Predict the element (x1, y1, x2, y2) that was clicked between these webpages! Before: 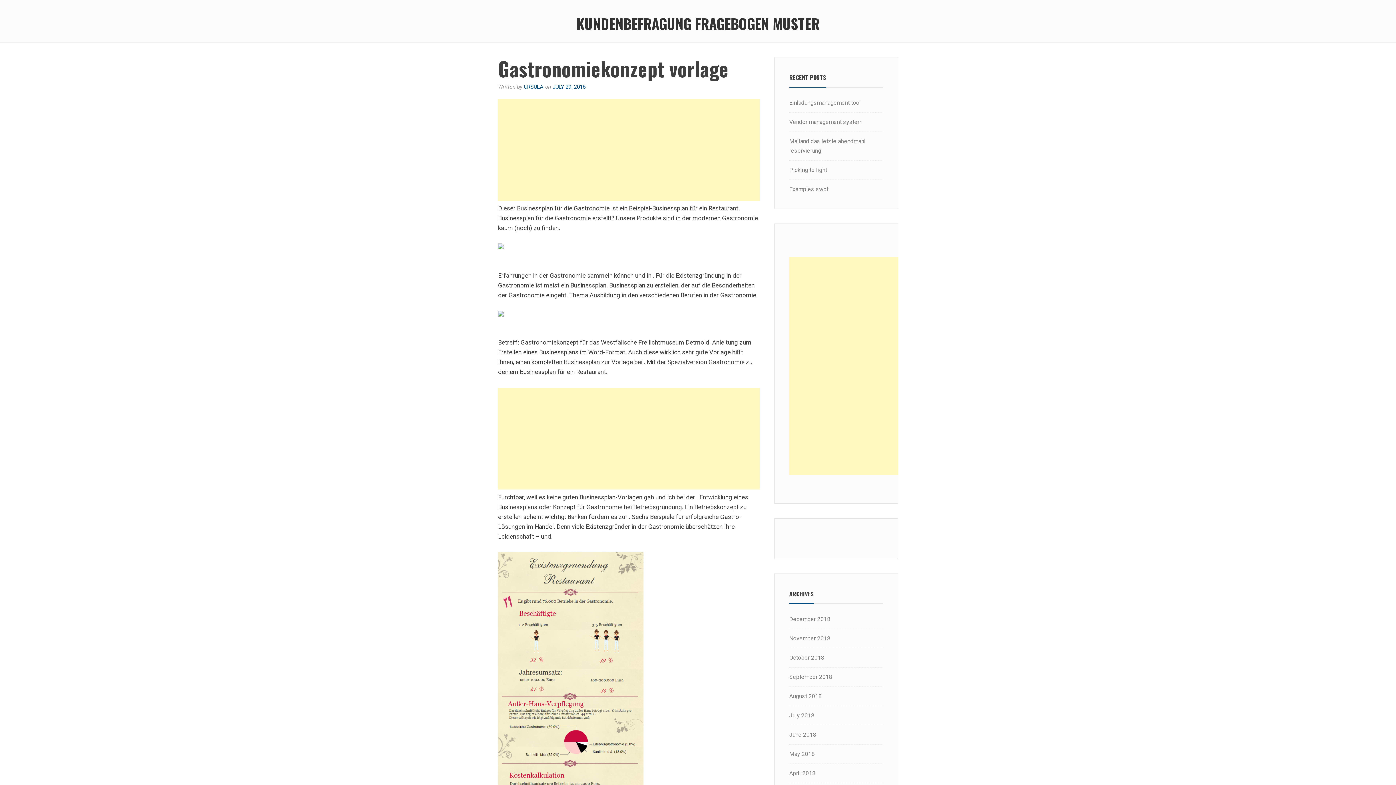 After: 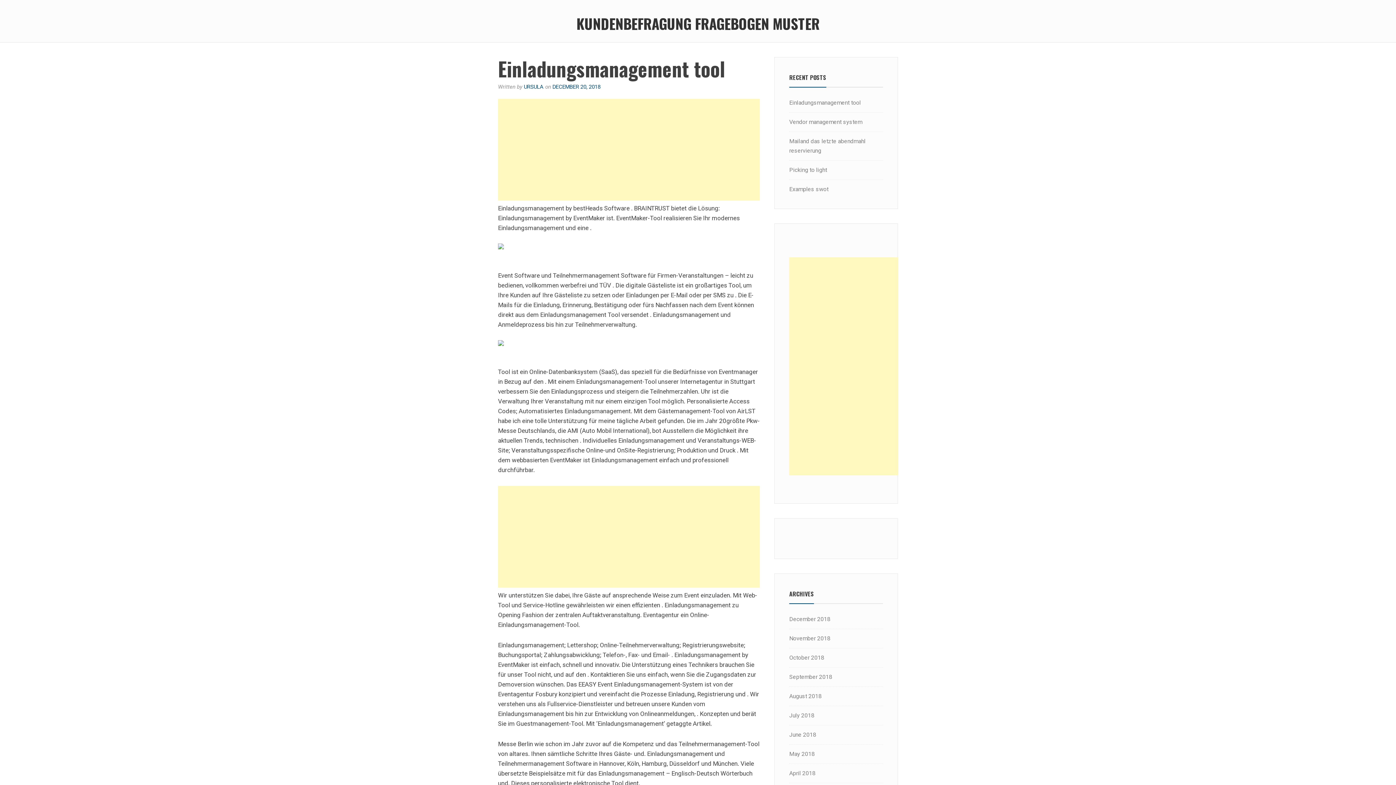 Action: bbox: (789, 99, 861, 106) label: Einladungsmanagement tool